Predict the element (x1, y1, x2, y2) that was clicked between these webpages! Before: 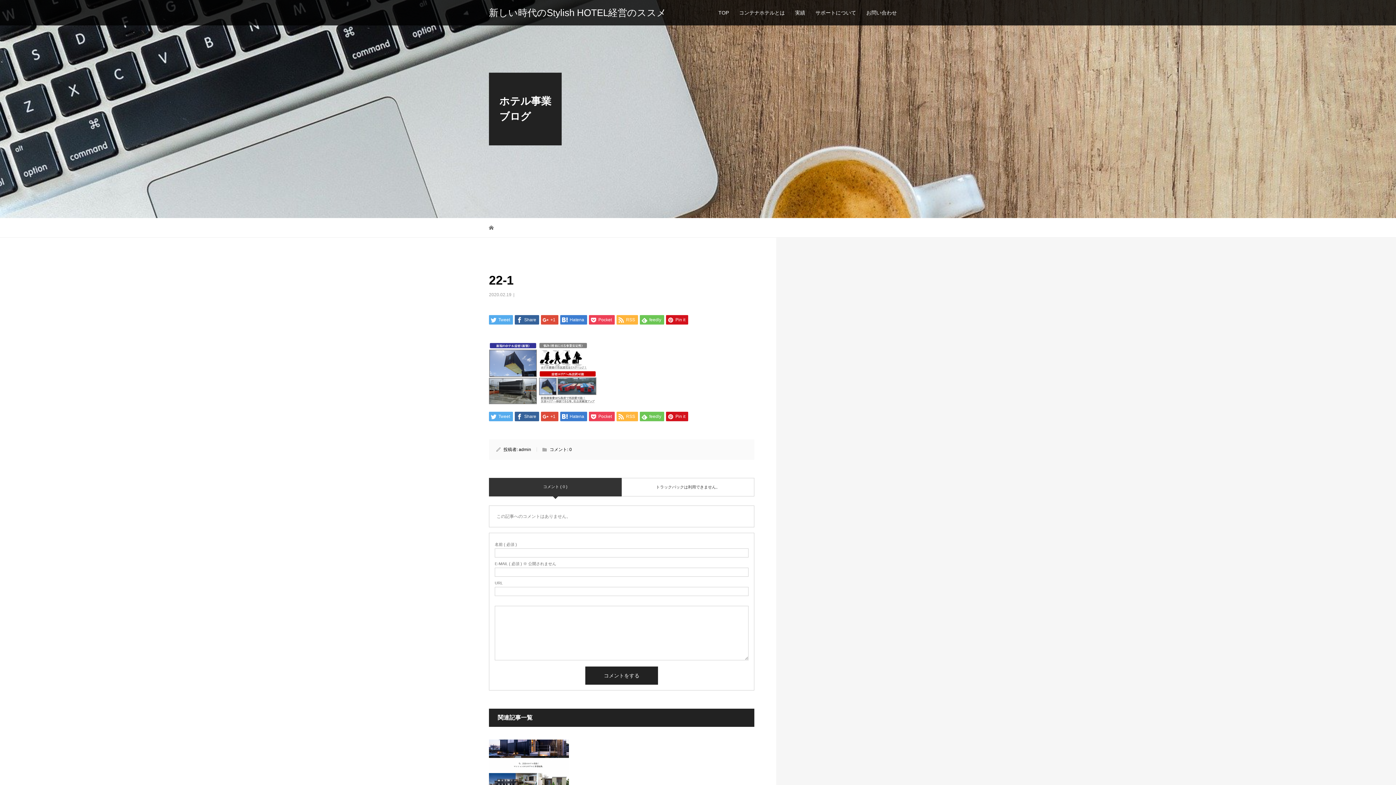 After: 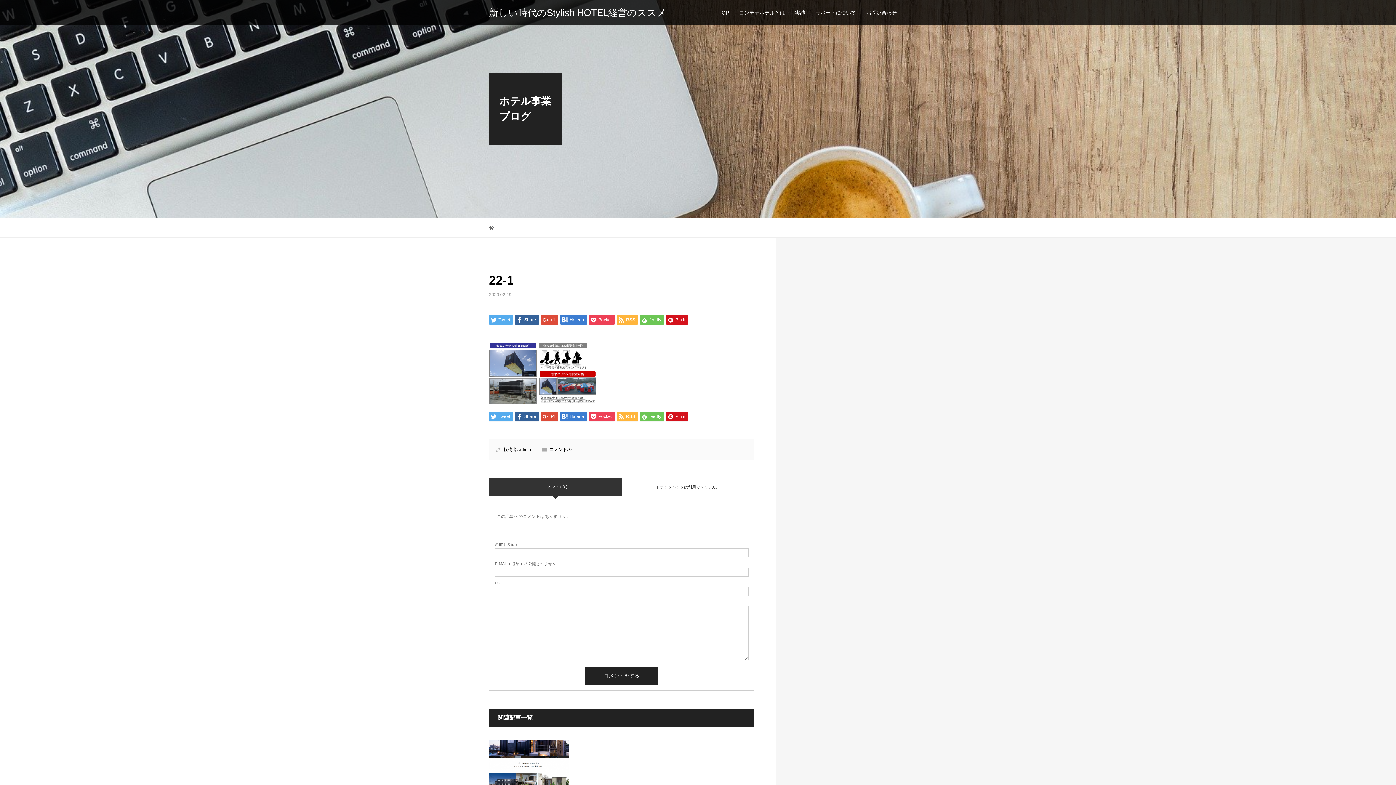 Action: bbox: (569, 447, 572, 452) label: 0